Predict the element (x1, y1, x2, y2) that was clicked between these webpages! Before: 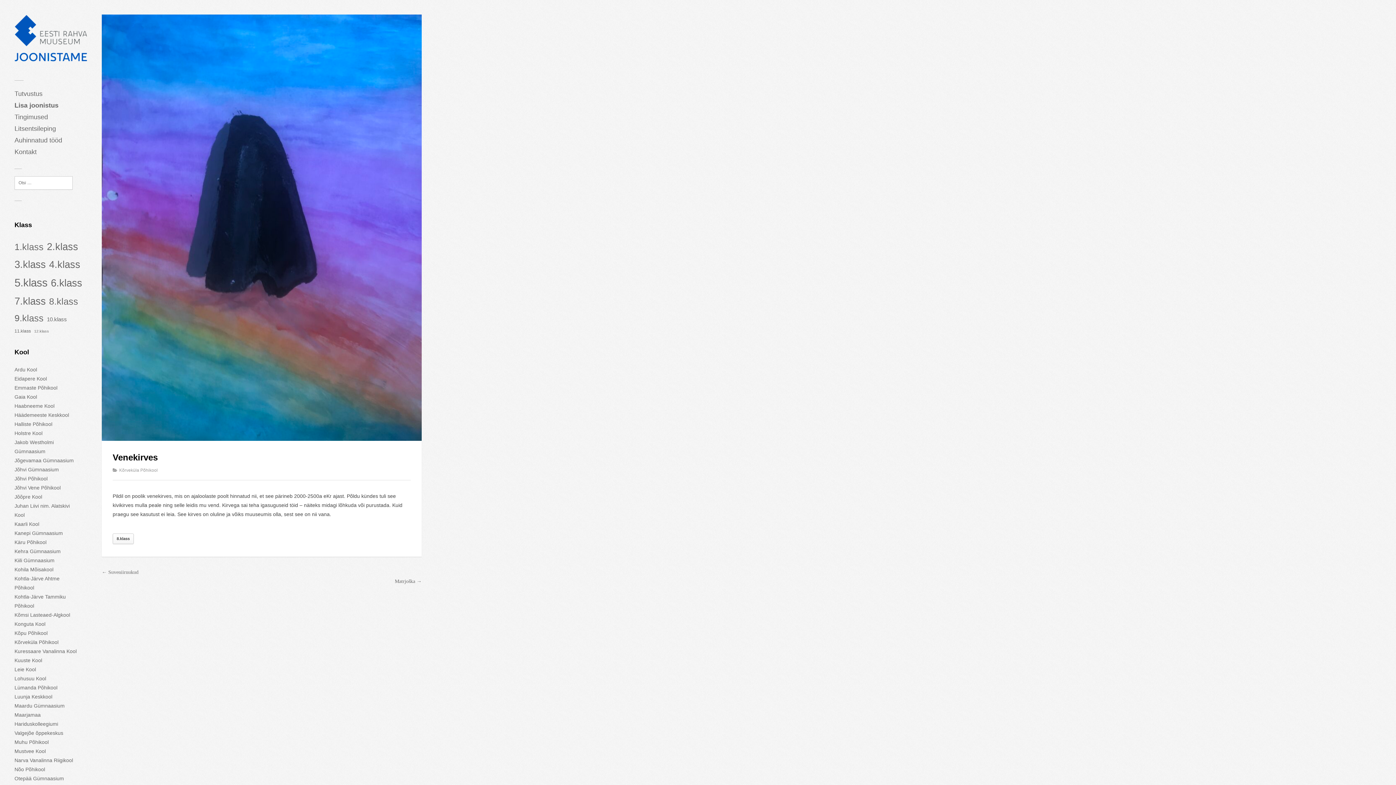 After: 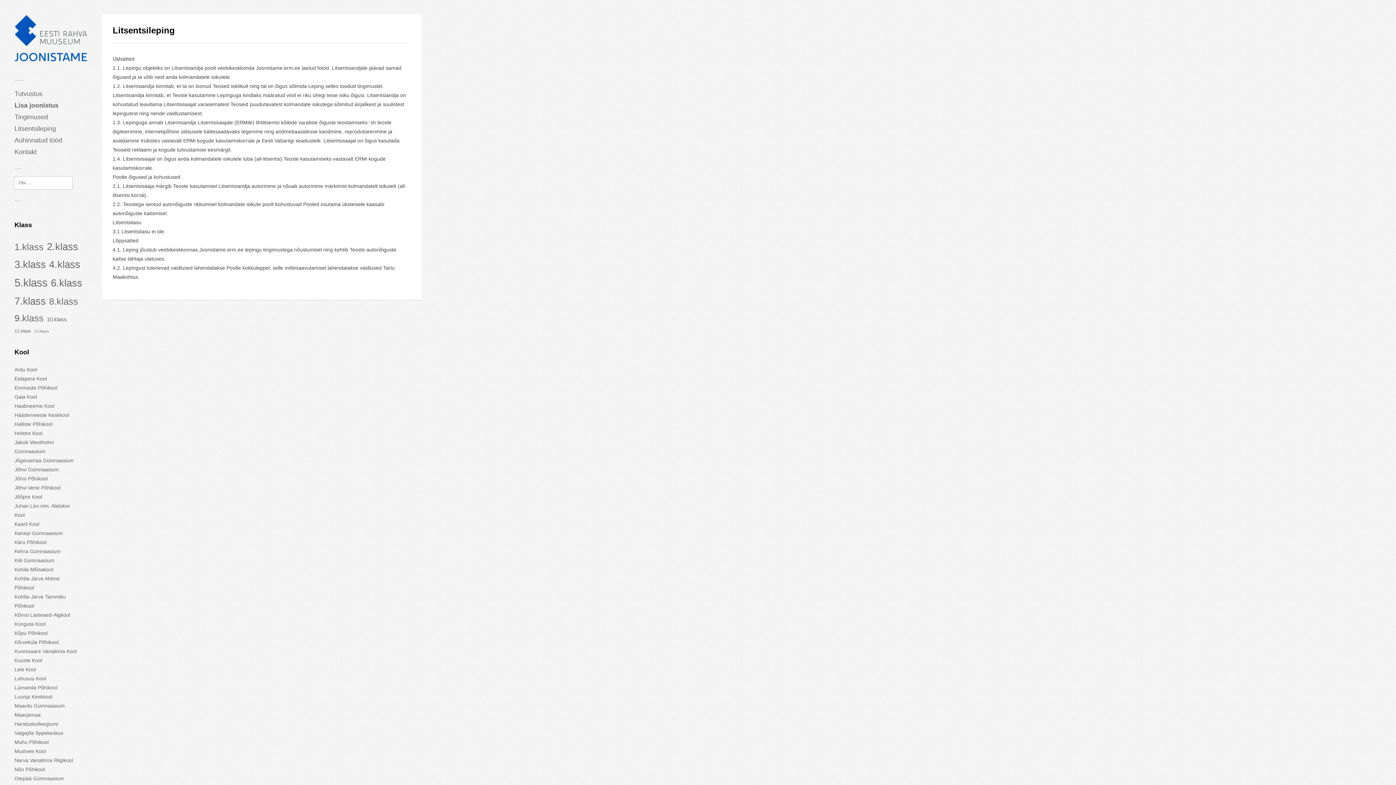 Action: label: Litsentsileping bbox: (14, 125, 56, 132)